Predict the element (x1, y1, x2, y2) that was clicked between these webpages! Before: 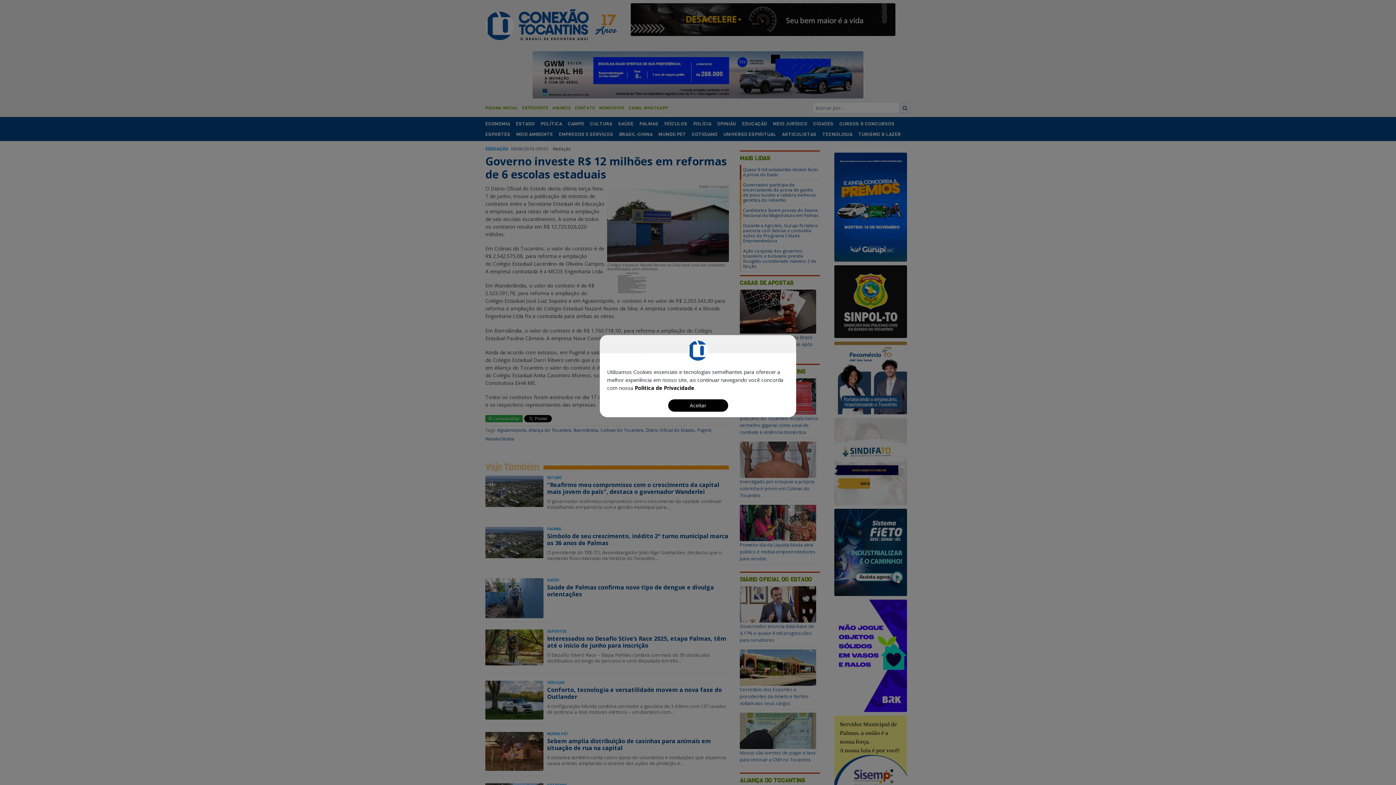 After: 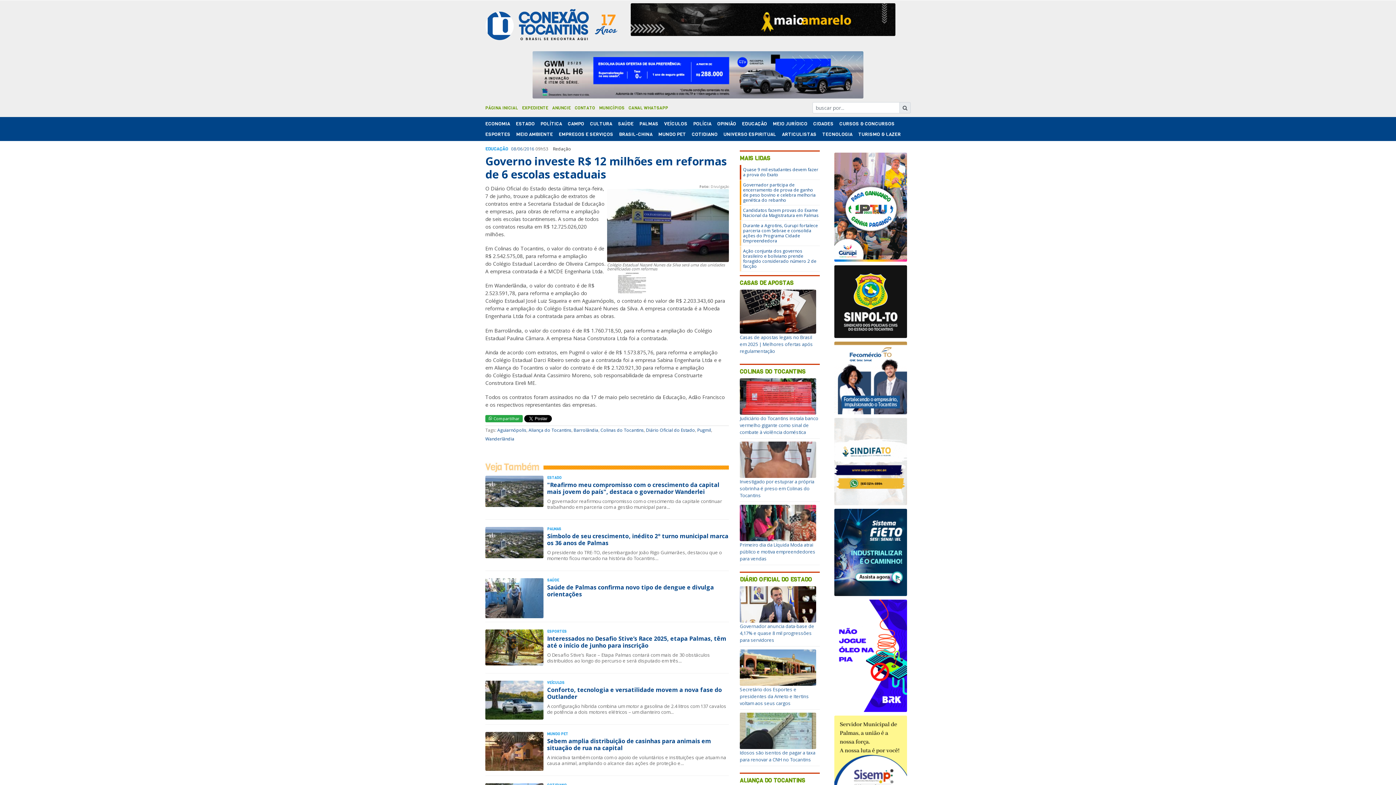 Action: label: Aceitar bbox: (668, 399, 728, 411)